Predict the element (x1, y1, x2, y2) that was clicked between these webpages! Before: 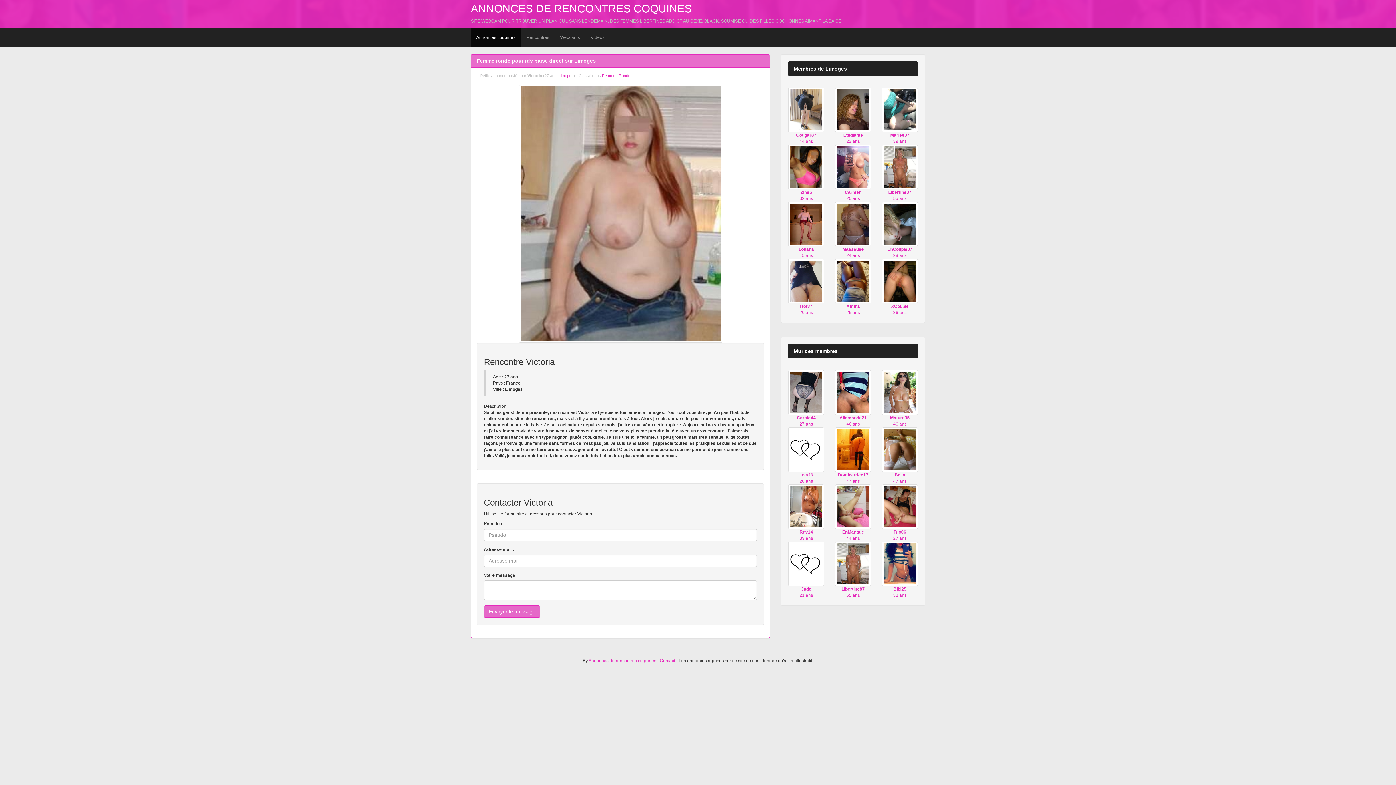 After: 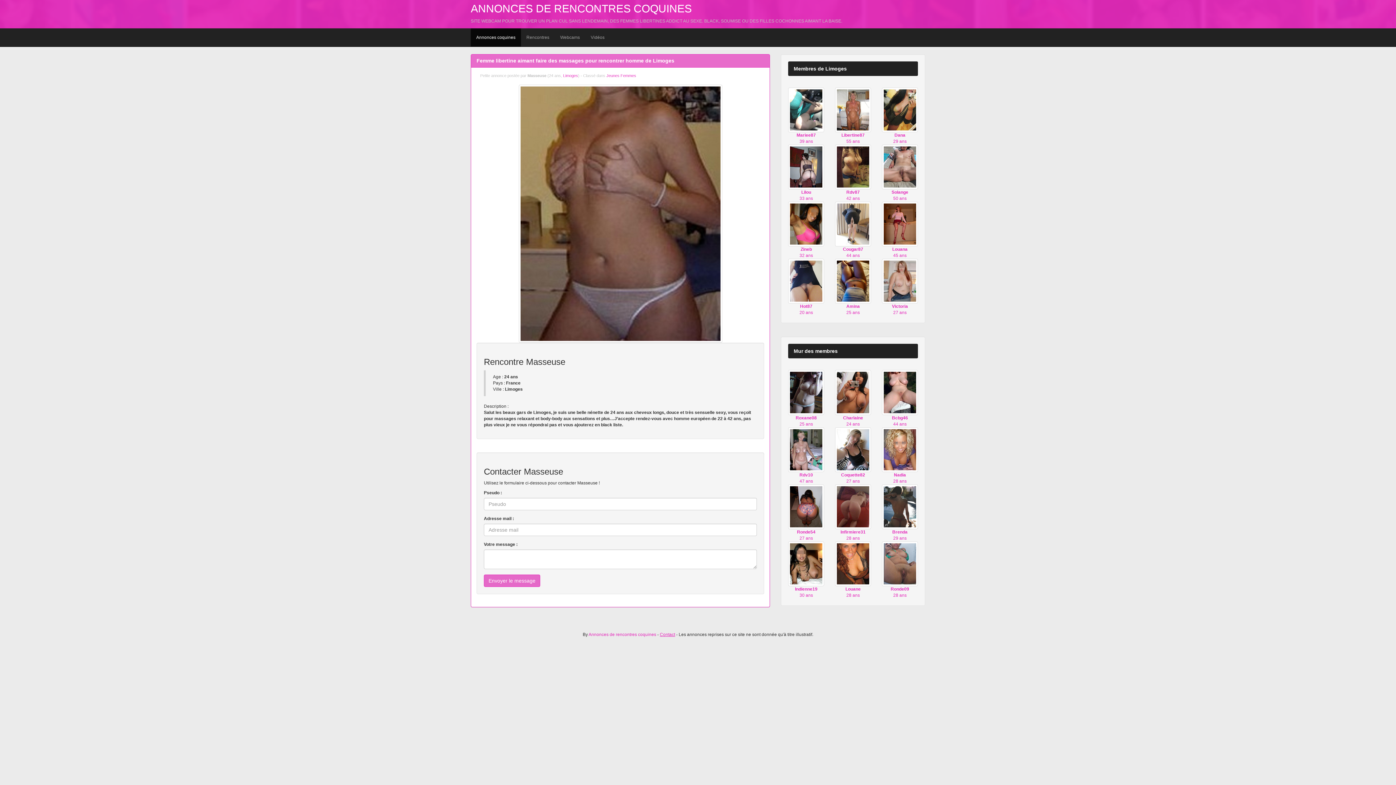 Action: bbox: (835, 221, 871, 226) label:  